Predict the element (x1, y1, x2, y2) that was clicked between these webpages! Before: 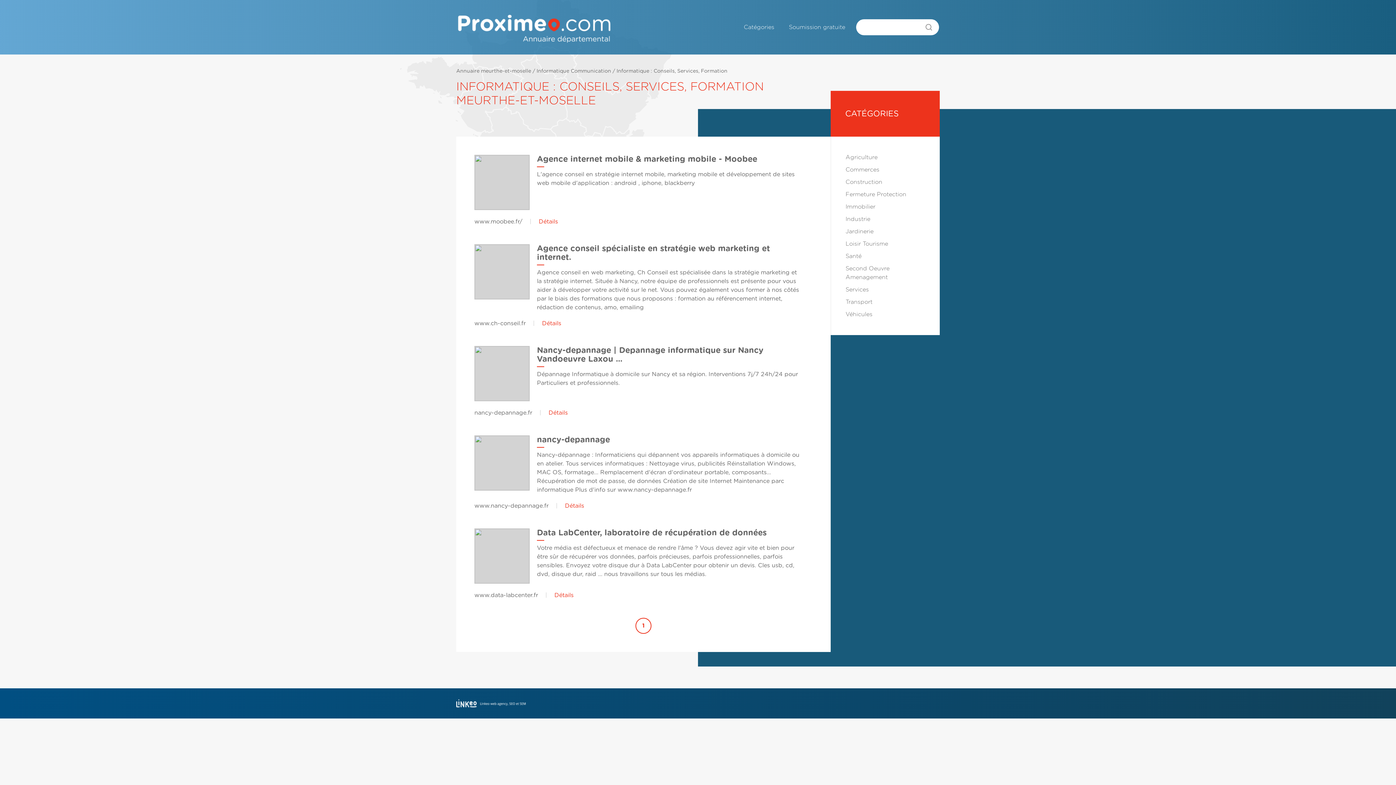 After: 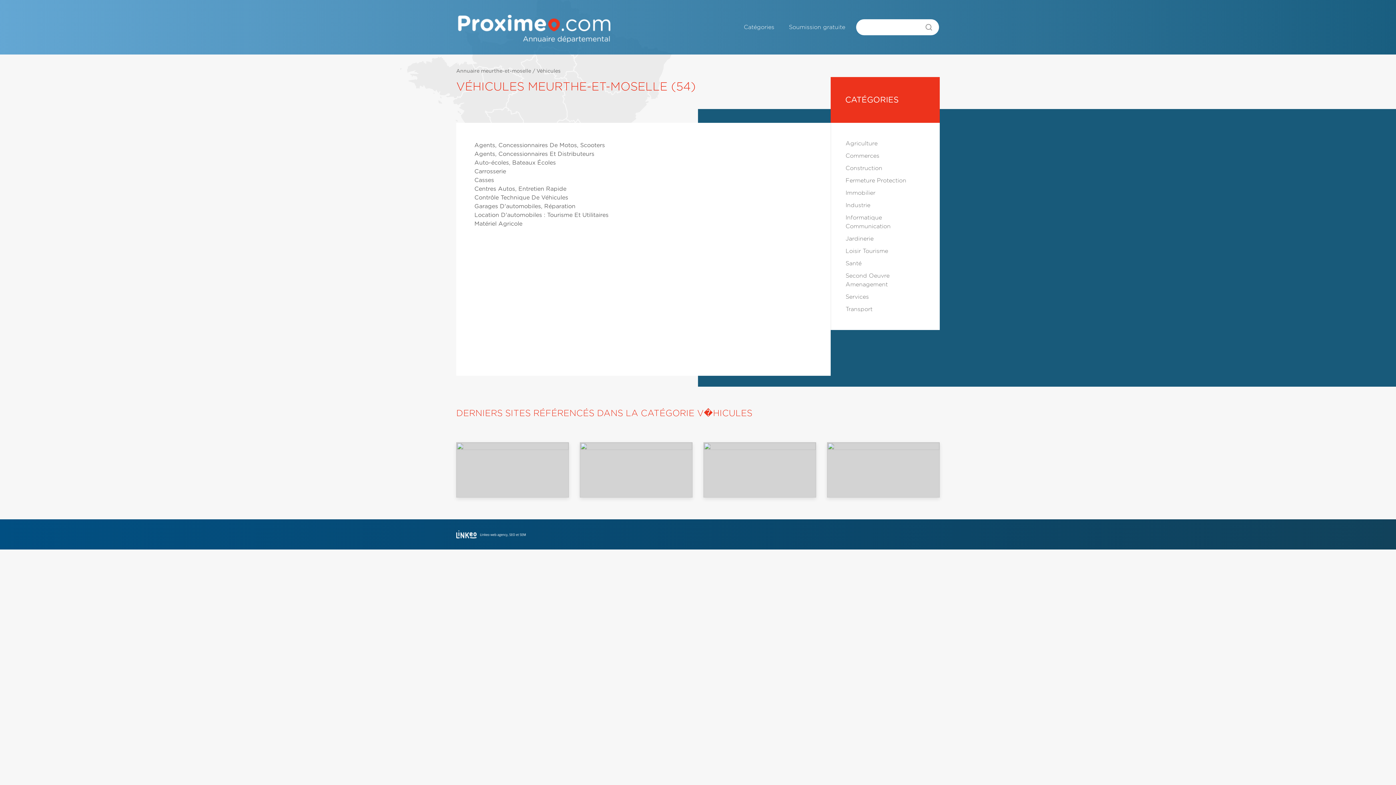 Action: label: Véhicules bbox: (845, 311, 872, 317)